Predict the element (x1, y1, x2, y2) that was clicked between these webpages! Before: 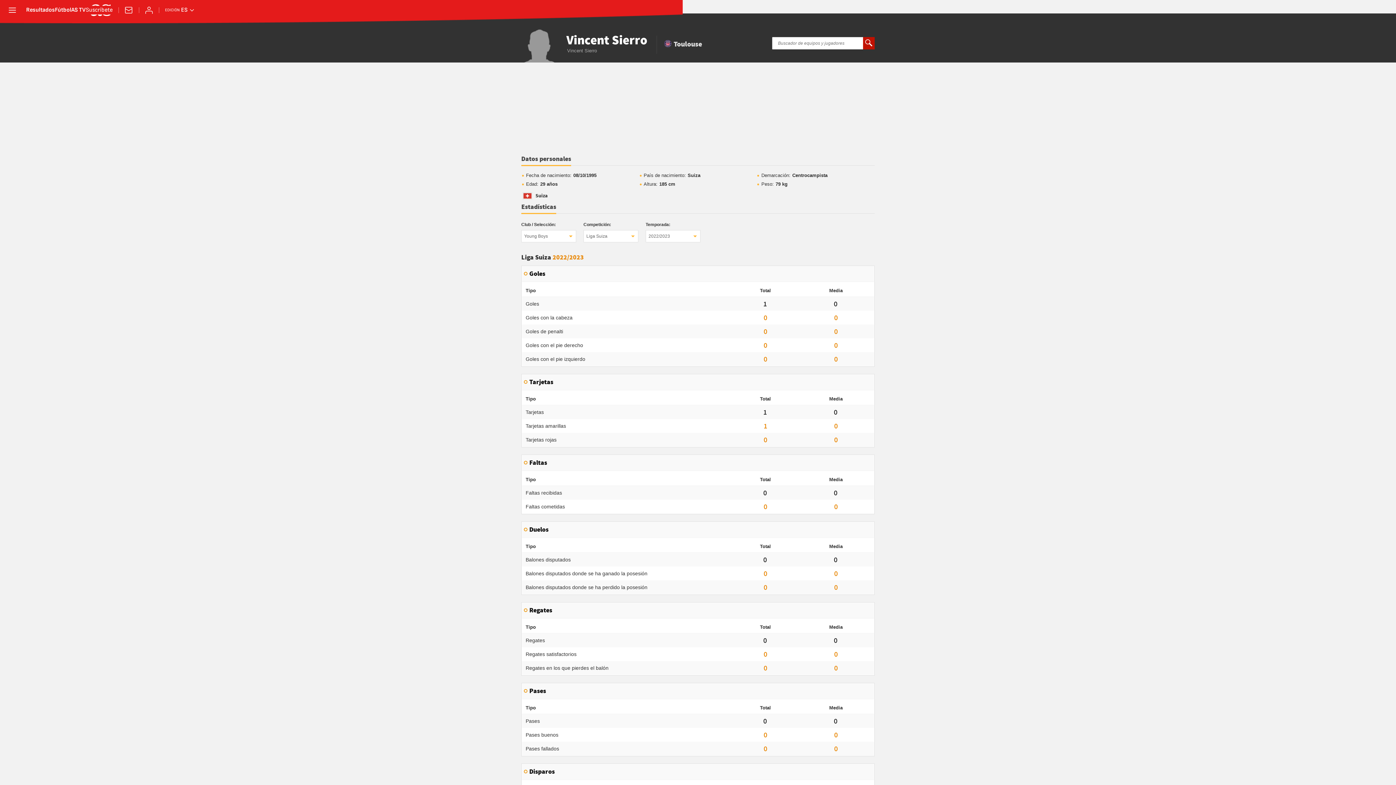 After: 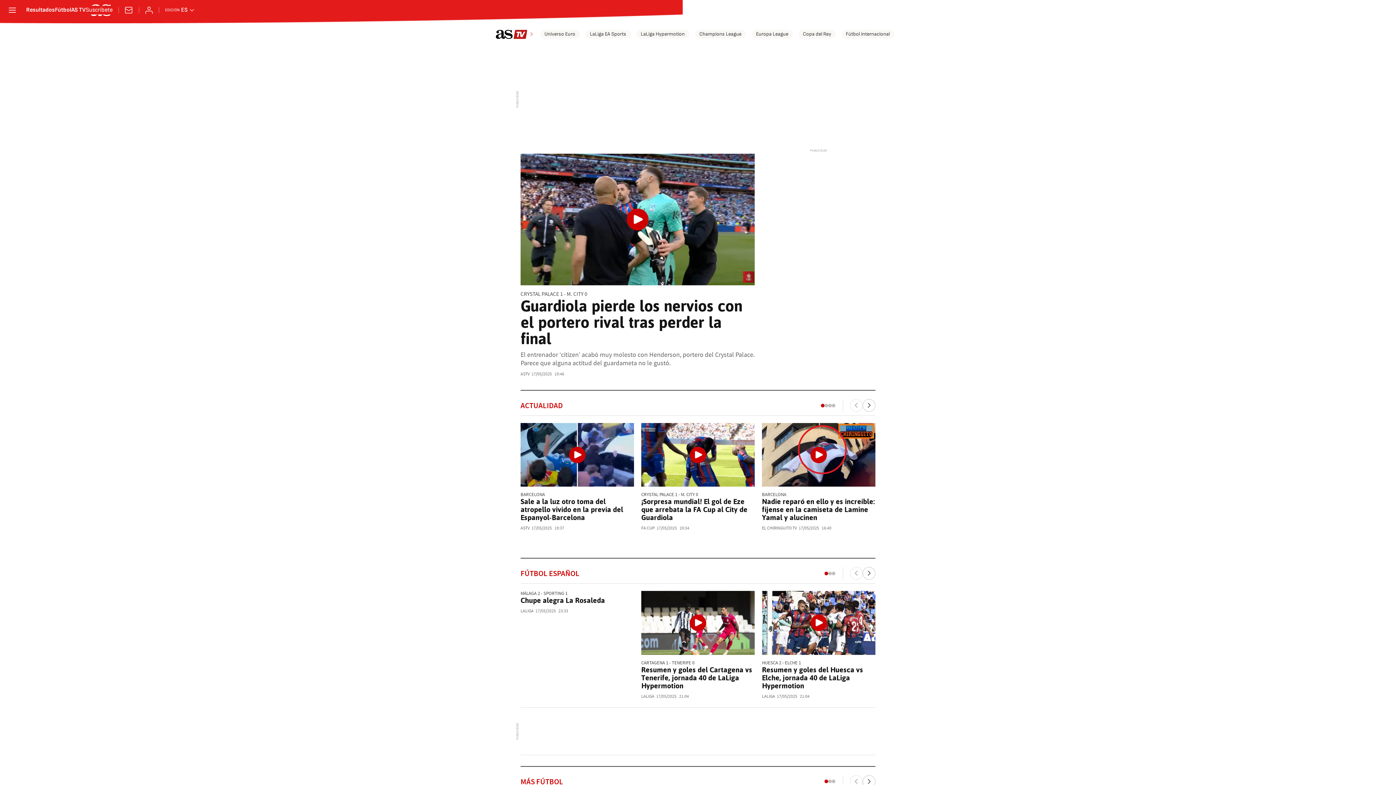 Action: bbox: (71, 7, 85, 13) label: AS TV